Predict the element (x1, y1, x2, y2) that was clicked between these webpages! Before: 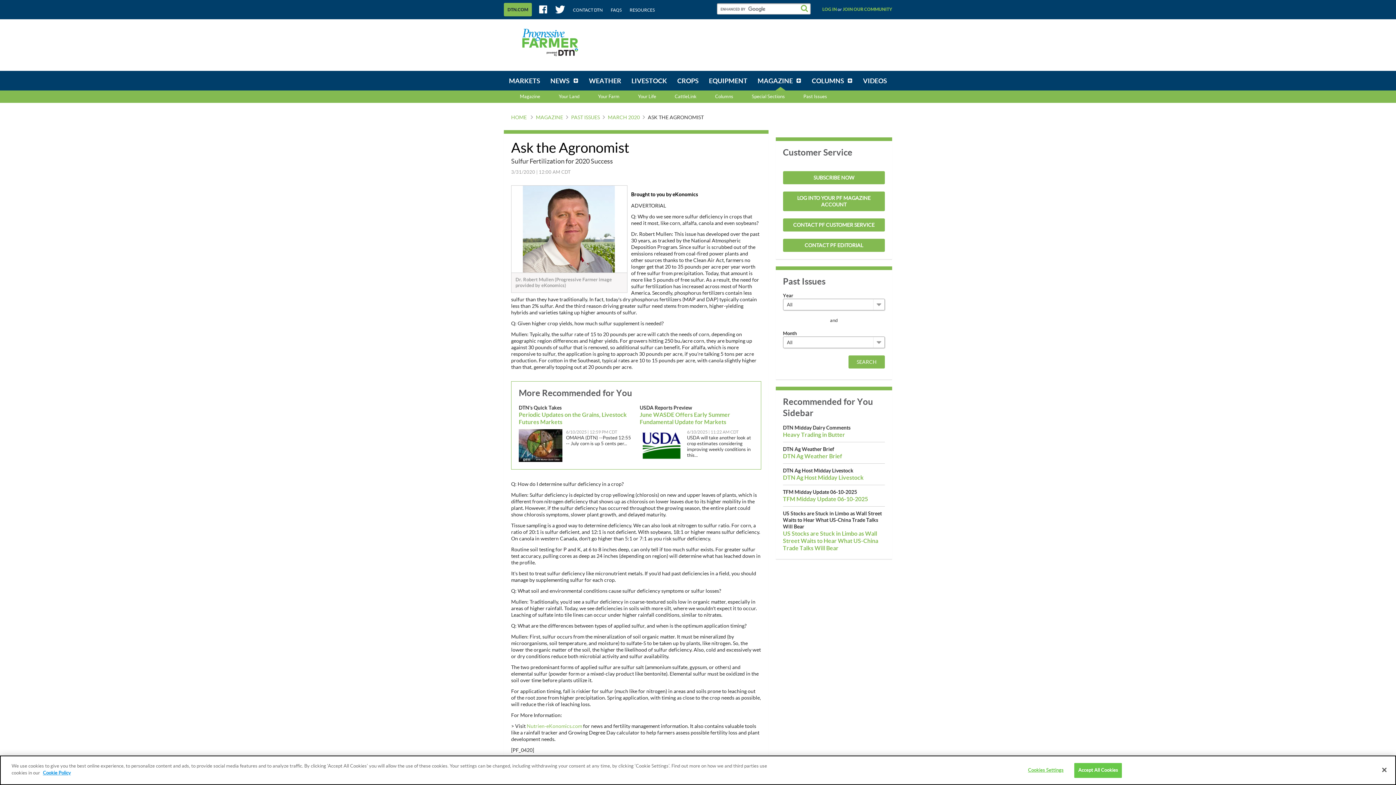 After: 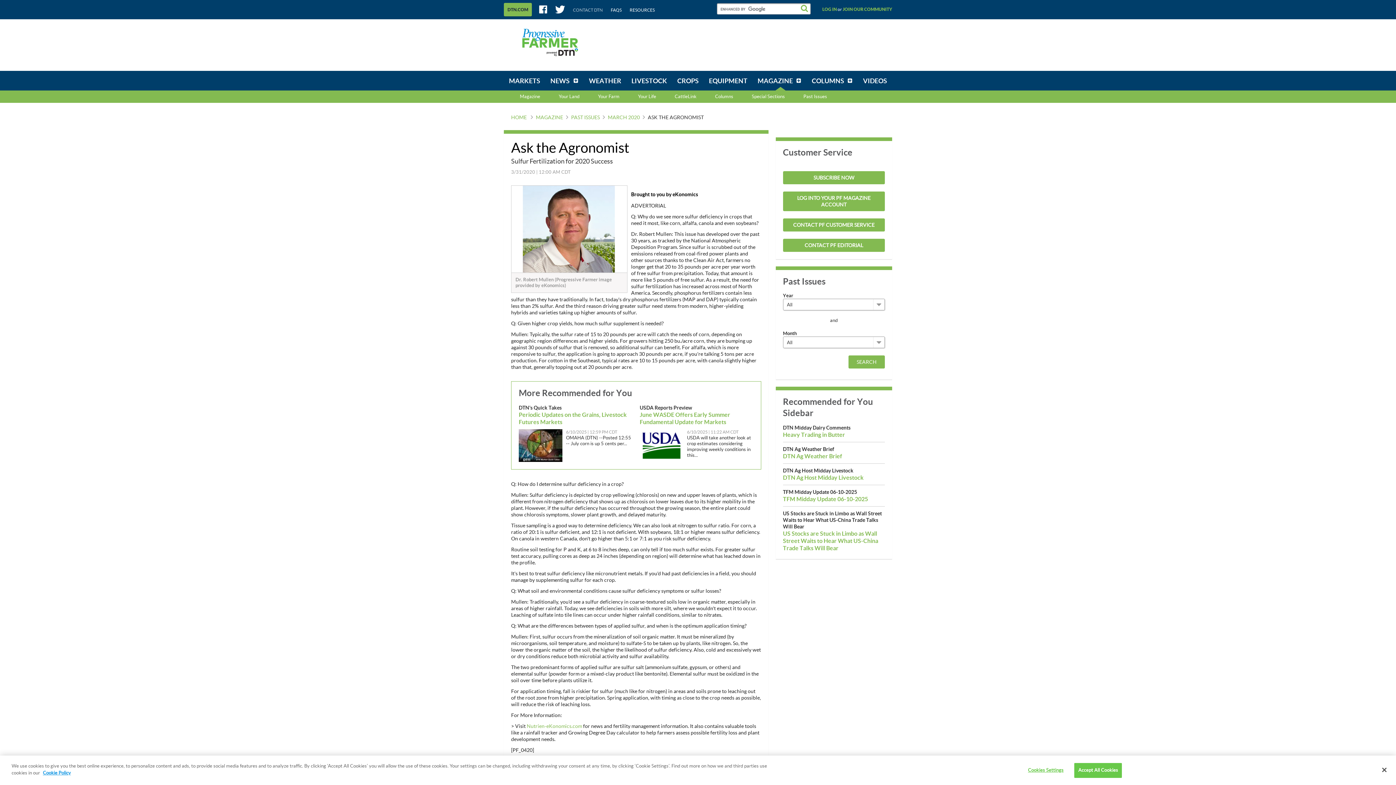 Action: bbox: (573, 7, 602, 12) label: CONTACT DTN